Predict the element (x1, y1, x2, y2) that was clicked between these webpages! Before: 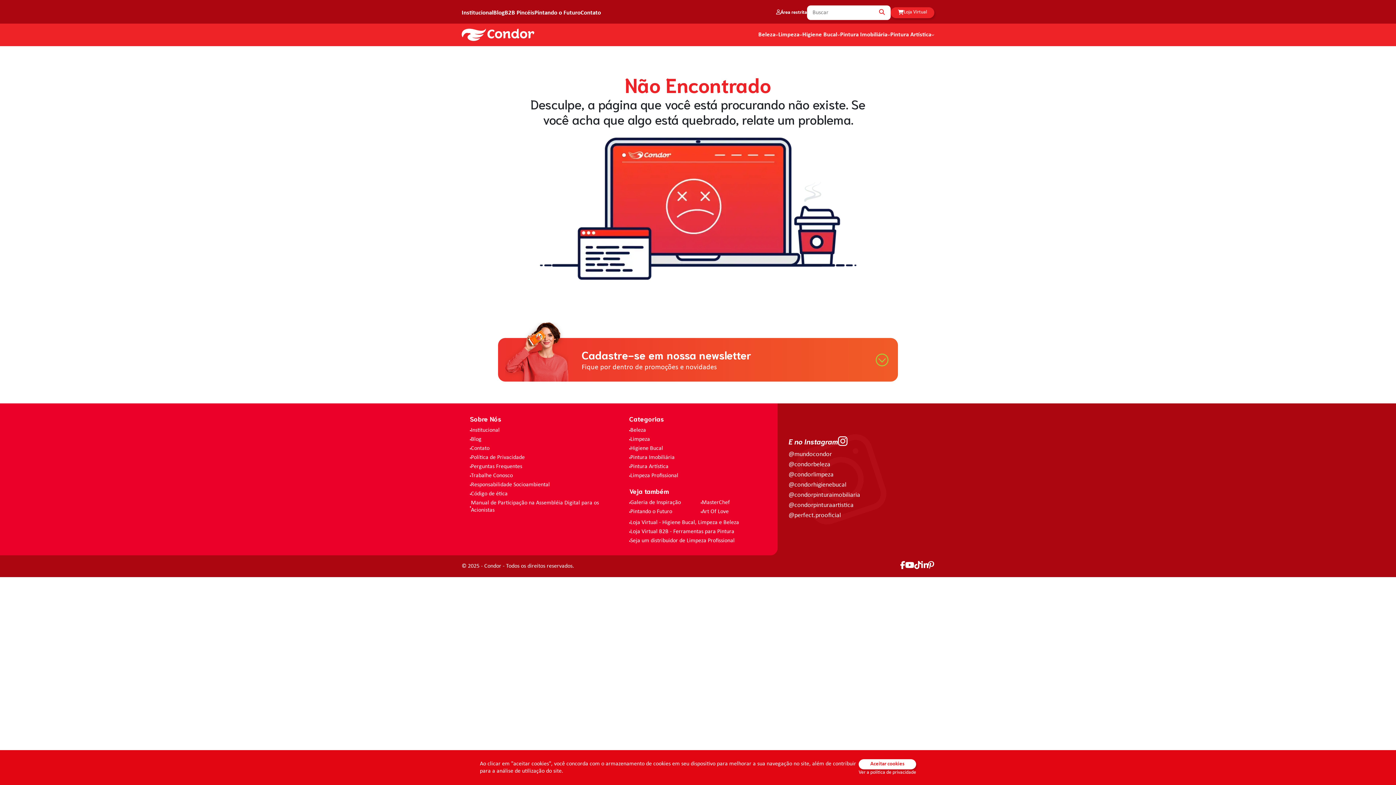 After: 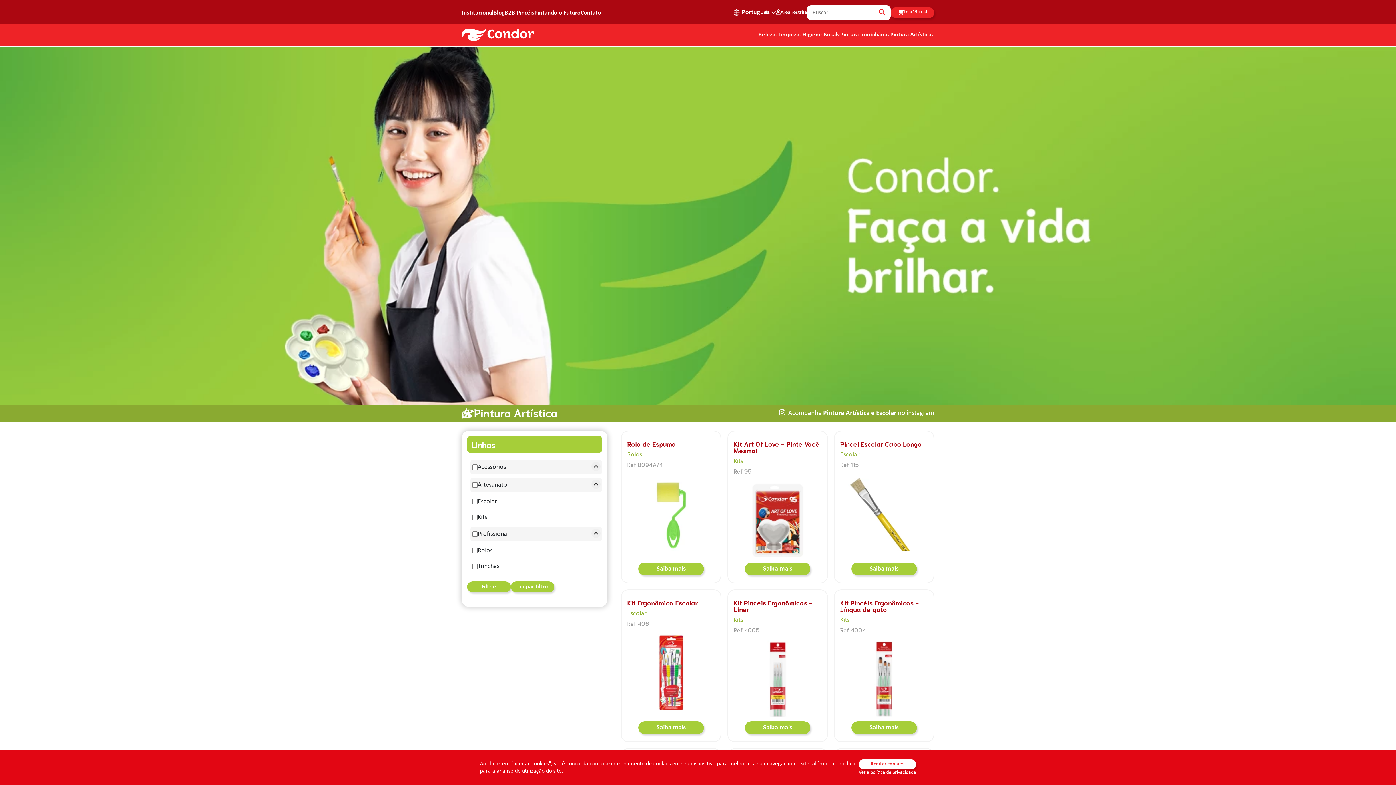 Action: bbox: (630, 463, 668, 470) label: Pintura Artística